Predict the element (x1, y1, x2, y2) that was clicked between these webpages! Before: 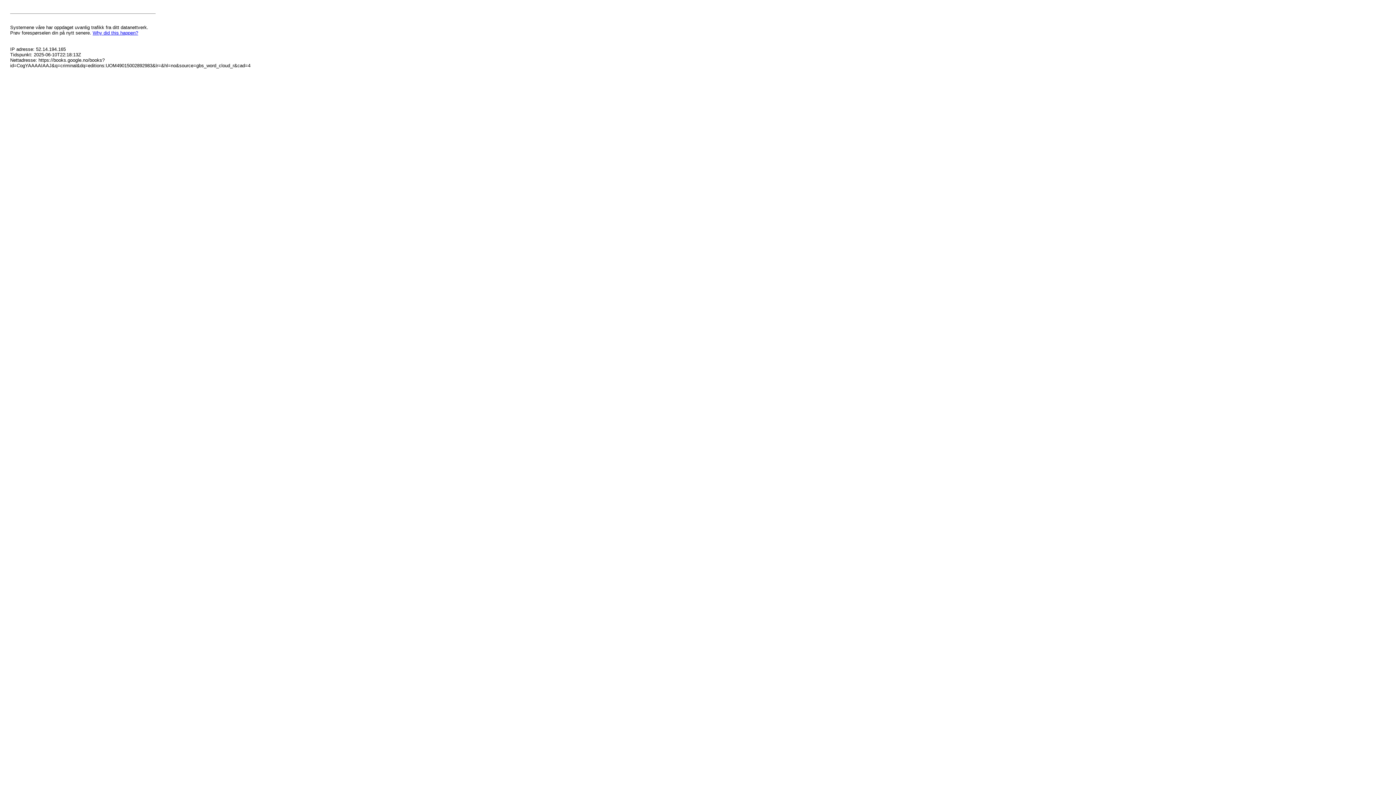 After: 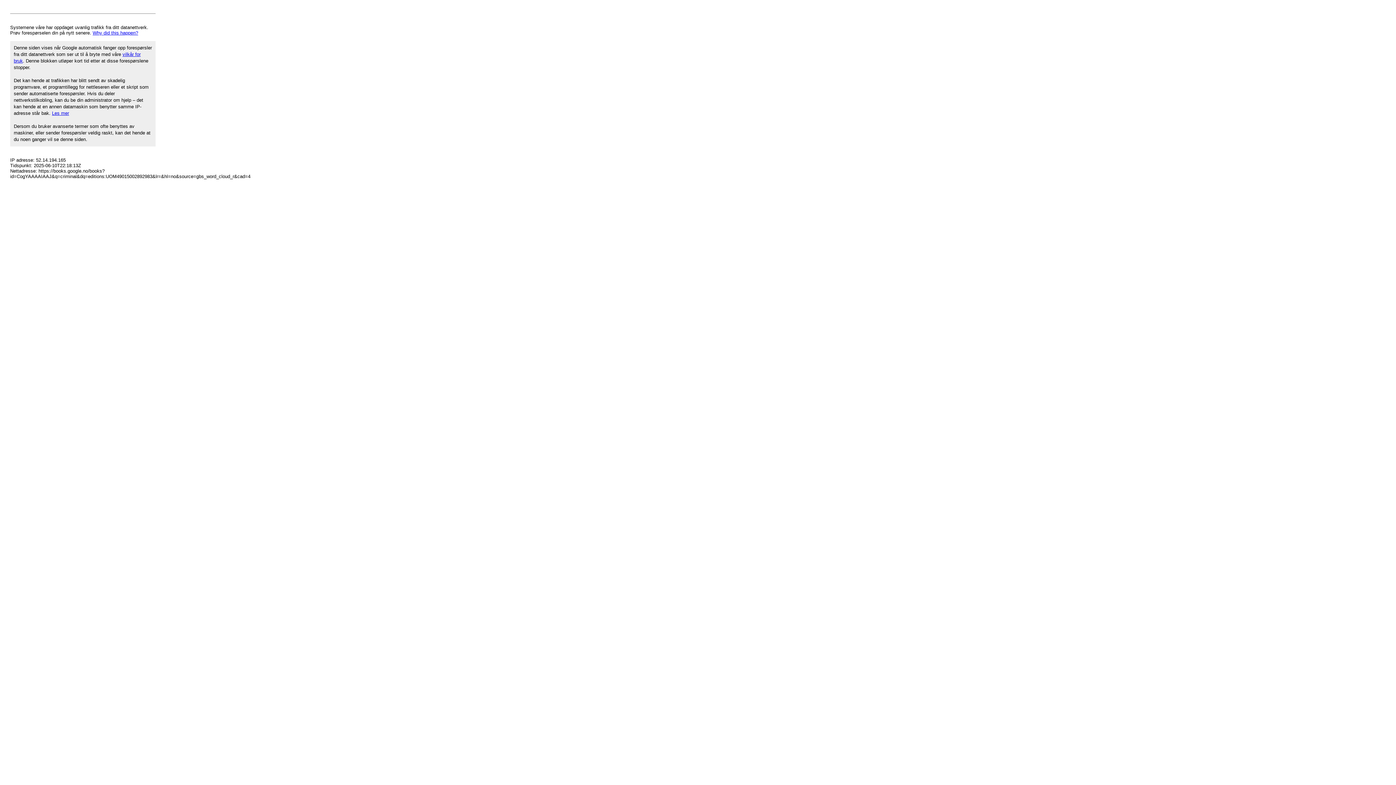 Action: label: Why did this happen? bbox: (92, 30, 138, 35)